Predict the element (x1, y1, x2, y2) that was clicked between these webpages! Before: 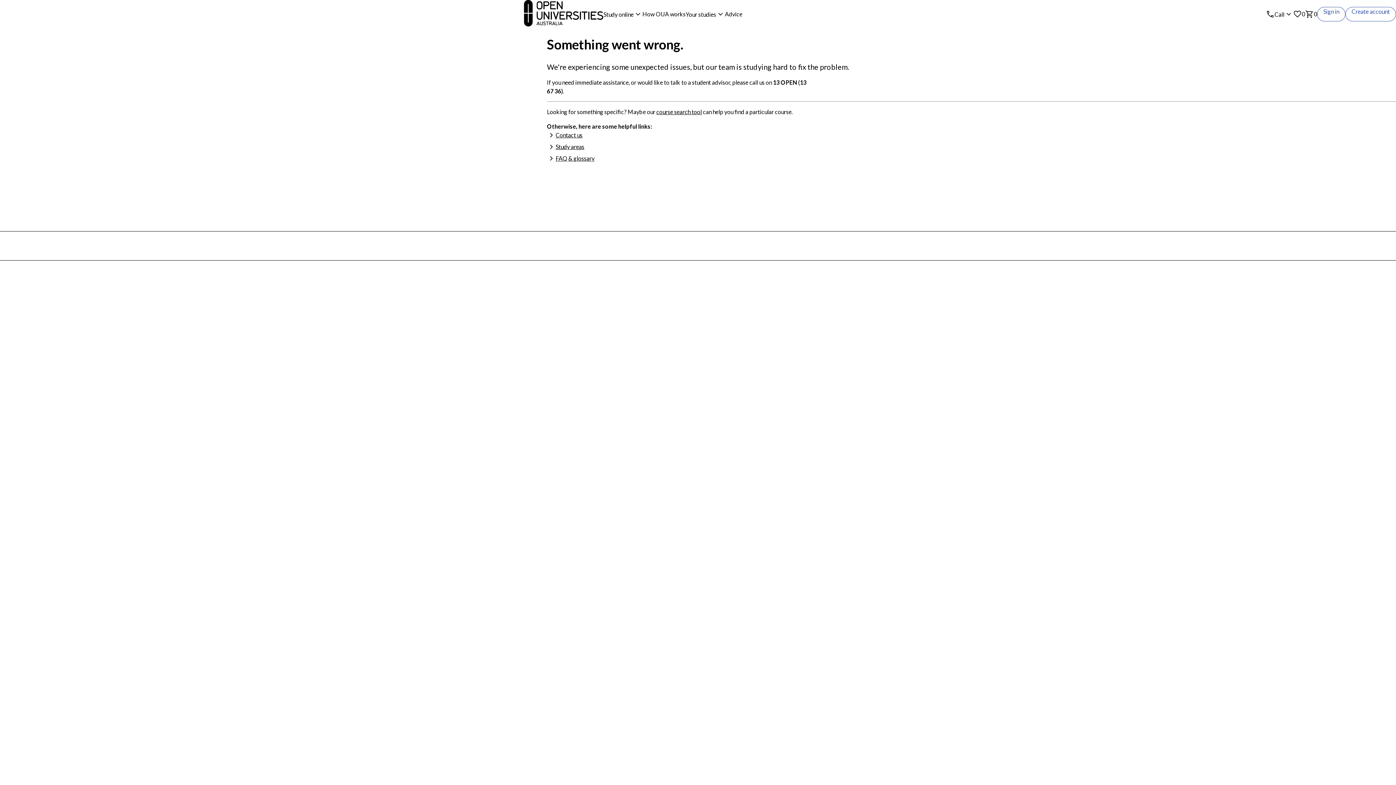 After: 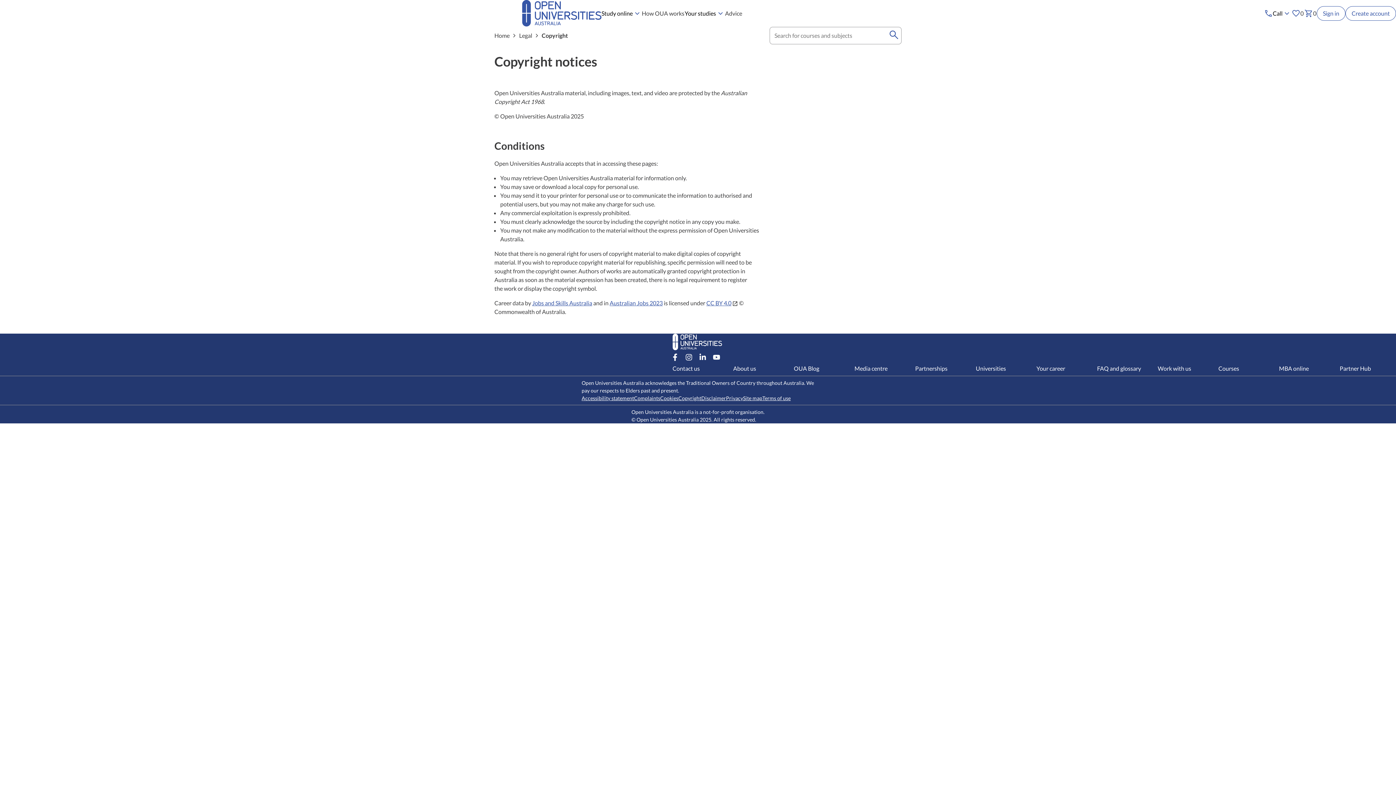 Action: label: Copyright bbox: (600, 250, 623, 256)